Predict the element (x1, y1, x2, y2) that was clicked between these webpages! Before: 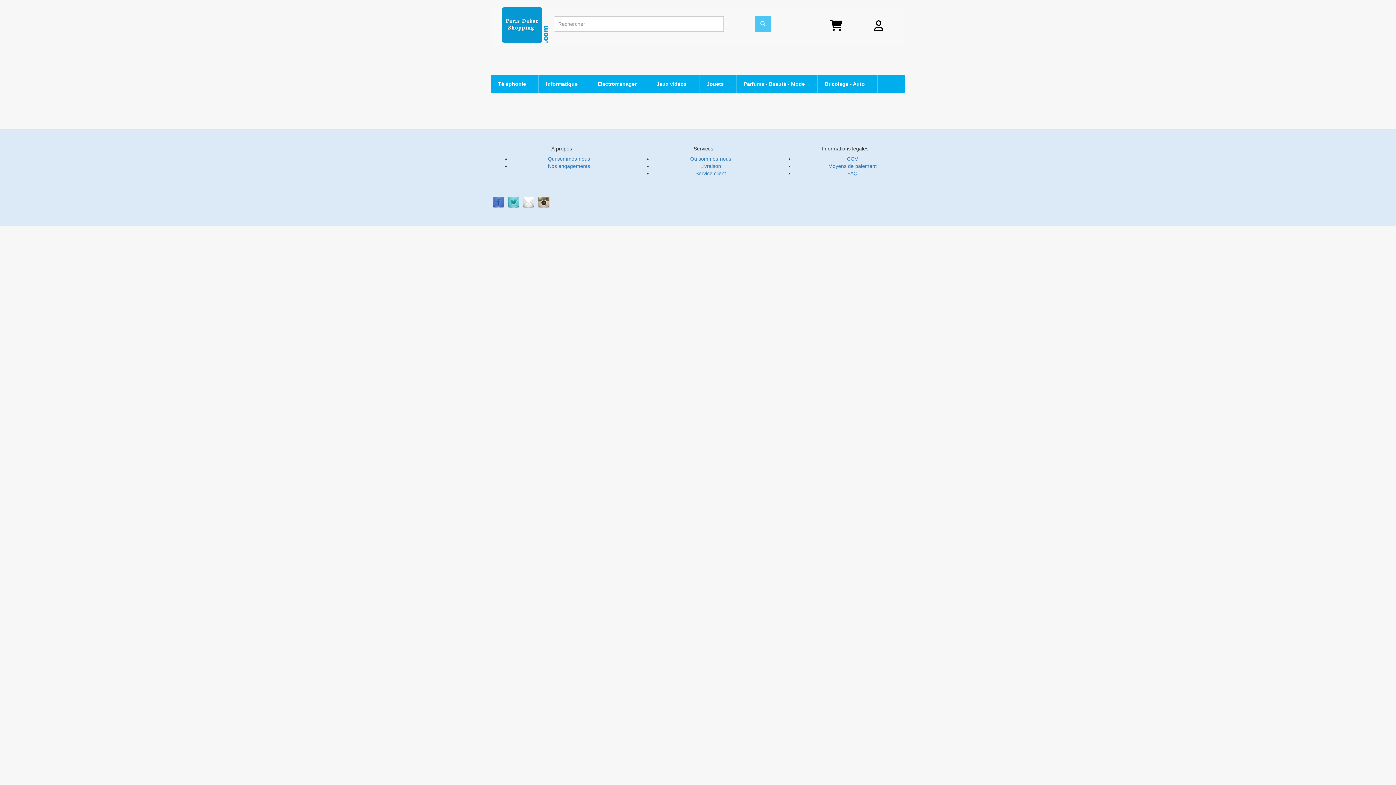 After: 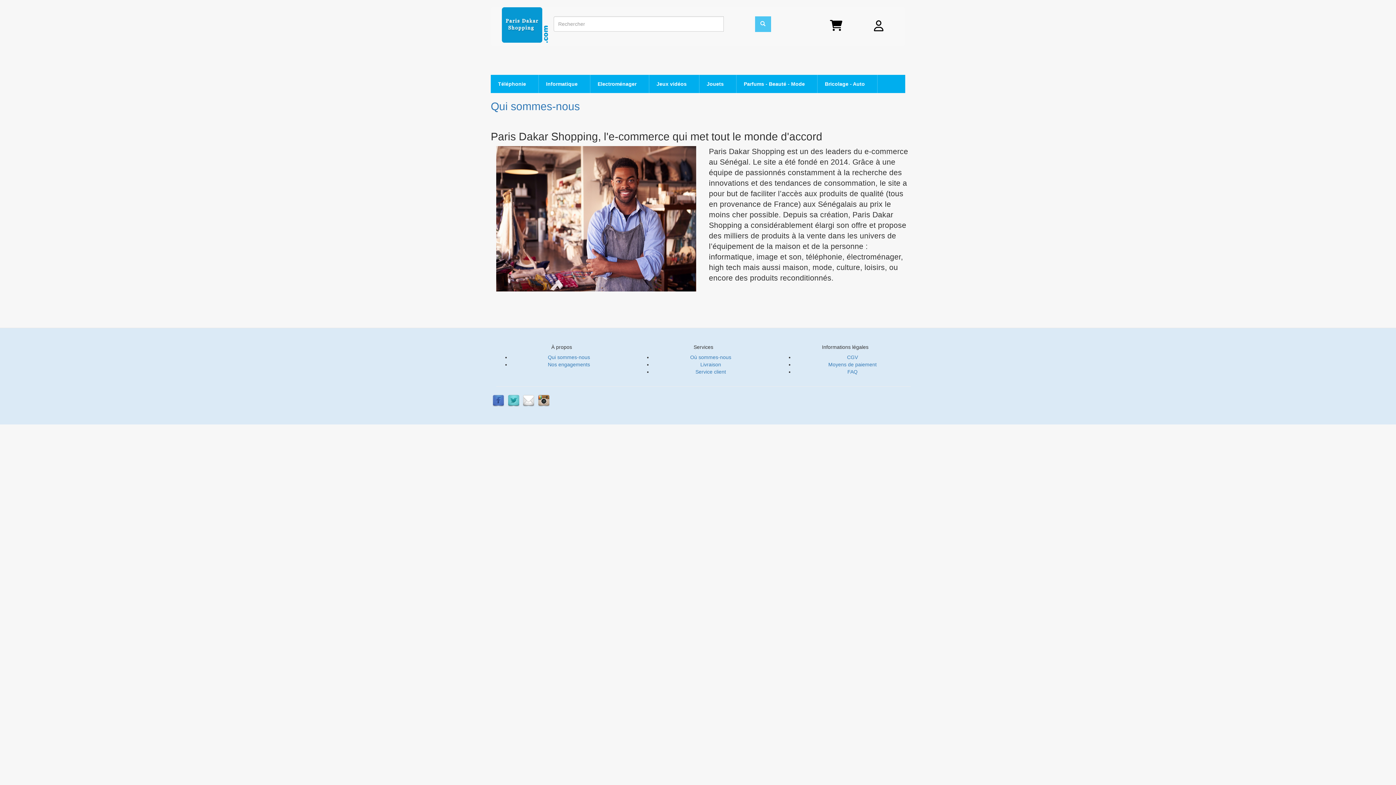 Action: label: Qui sommes-nous bbox: (548, 156, 590, 161)